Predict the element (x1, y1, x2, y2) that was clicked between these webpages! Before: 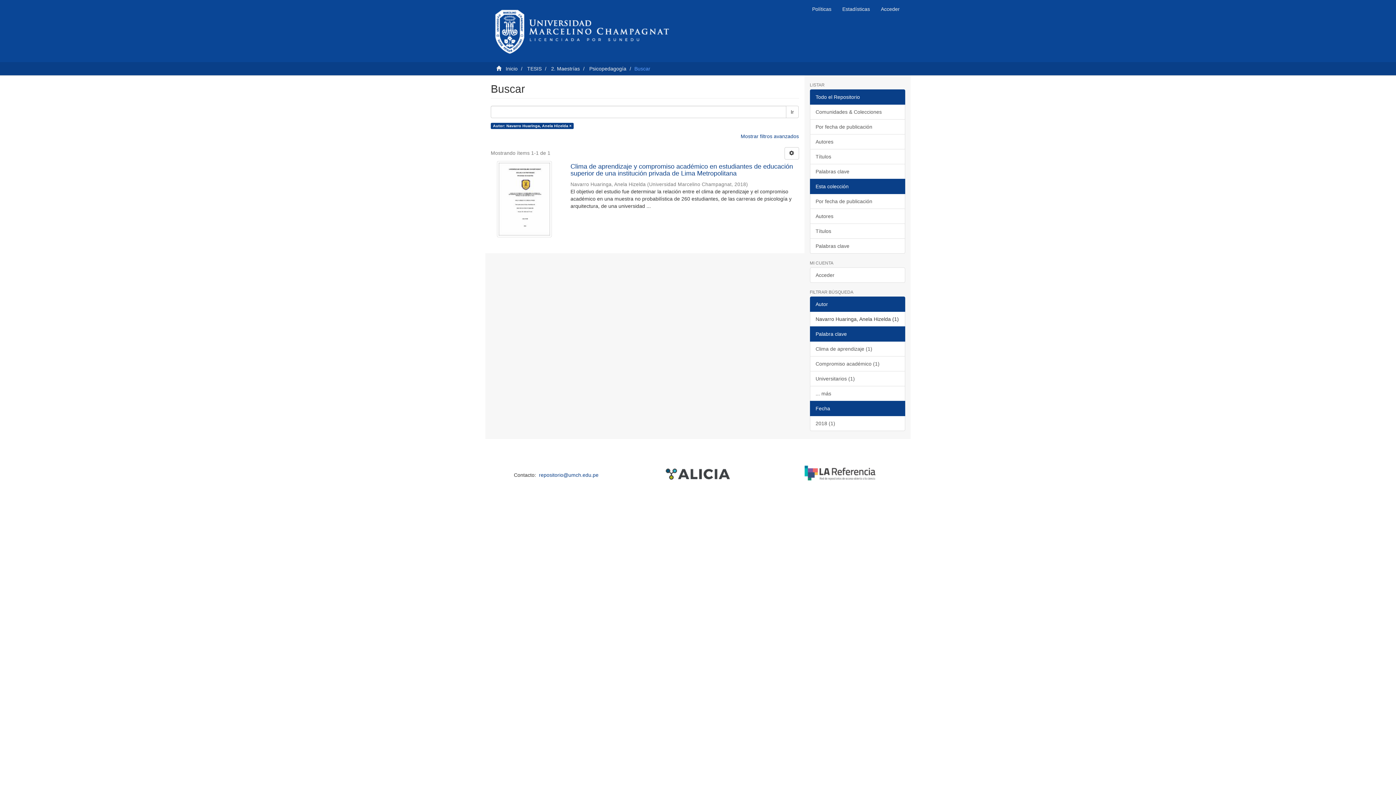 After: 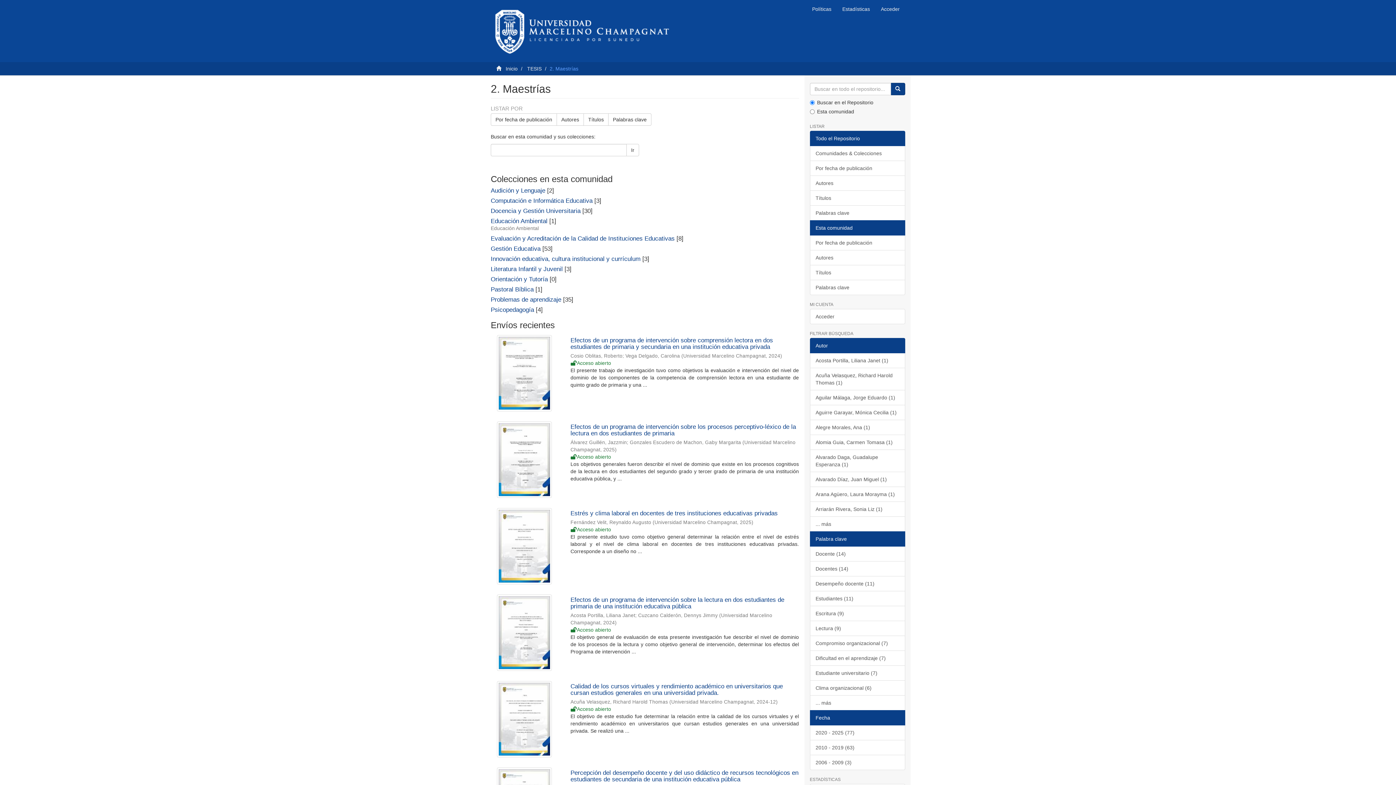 Action: bbox: (551, 65, 580, 71) label: 2. Maestrías